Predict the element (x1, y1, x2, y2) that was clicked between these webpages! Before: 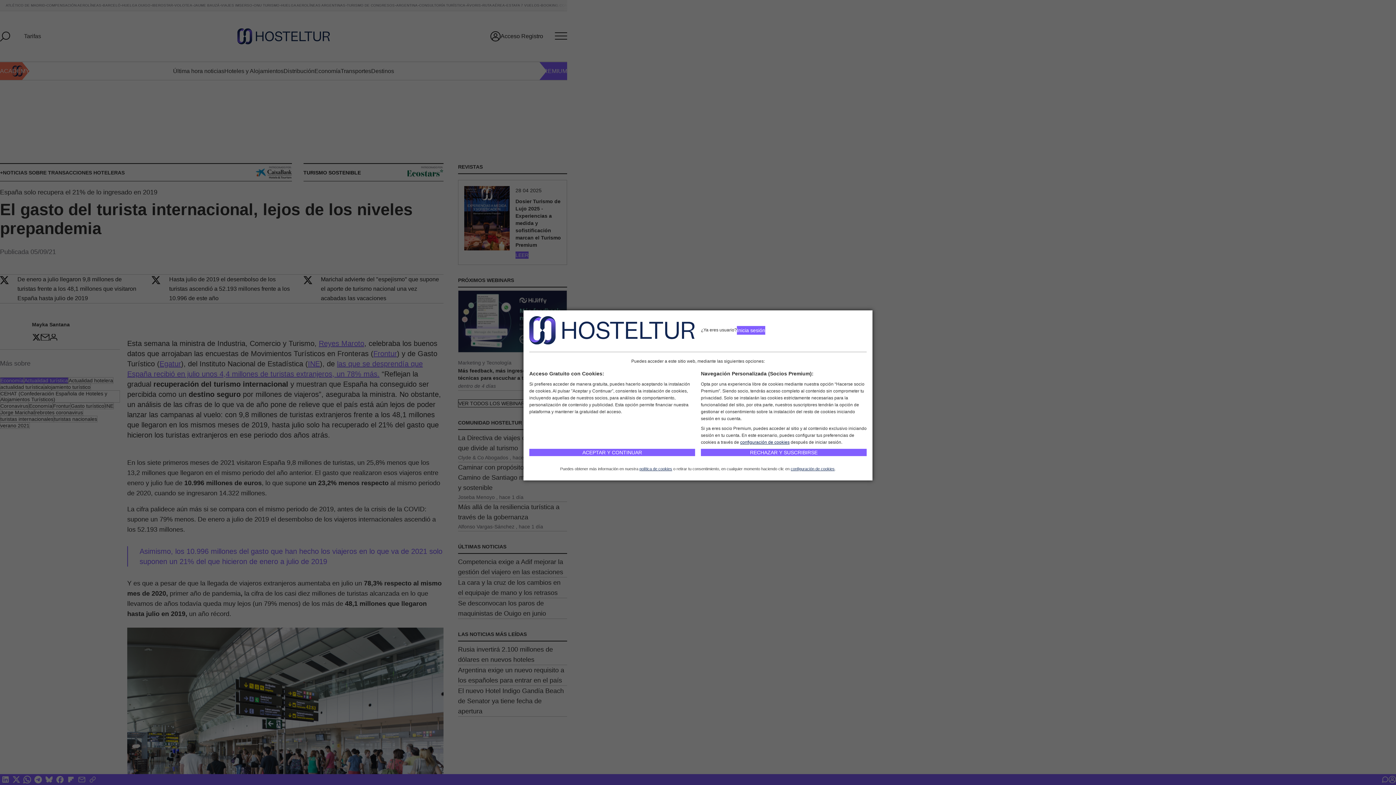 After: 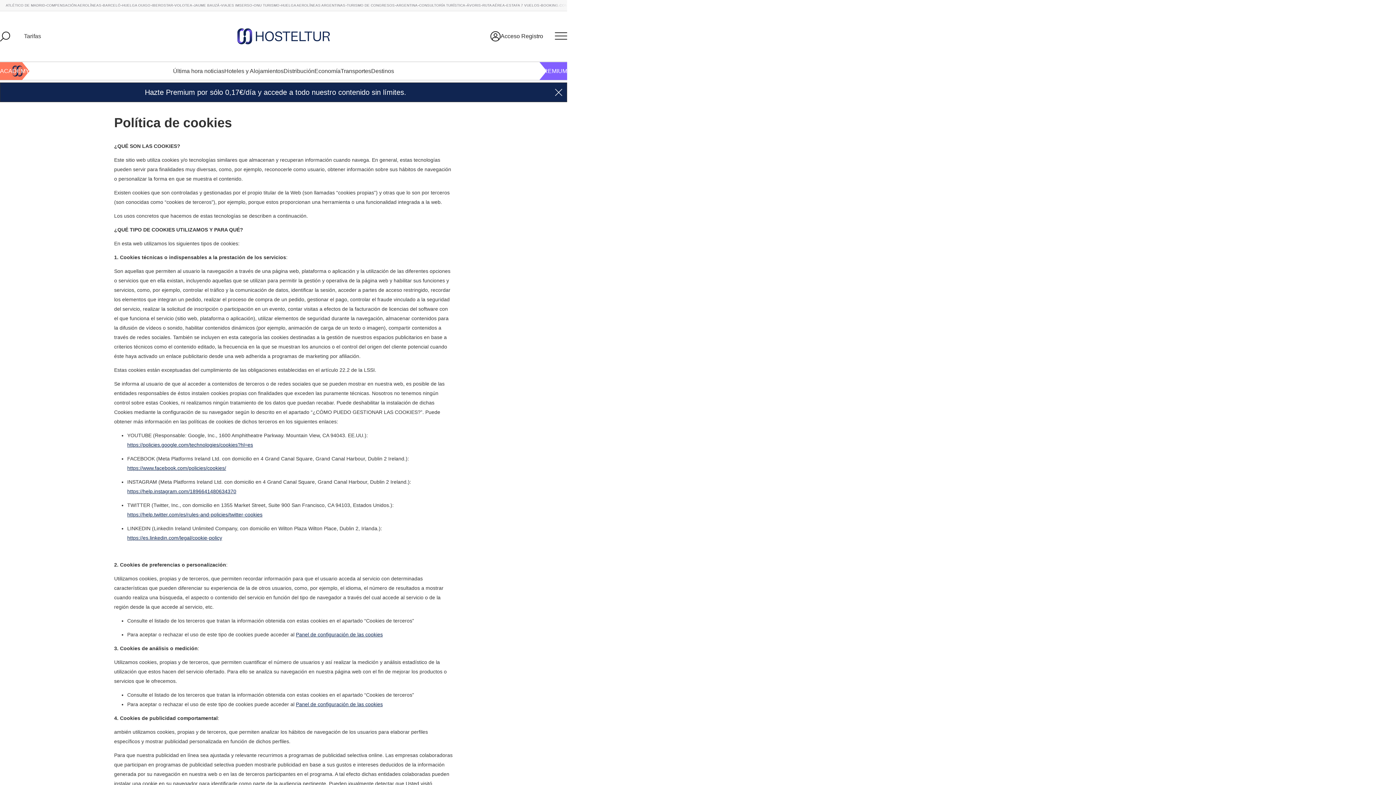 Action: bbox: (639, 466, 672, 471) label: política de cookies